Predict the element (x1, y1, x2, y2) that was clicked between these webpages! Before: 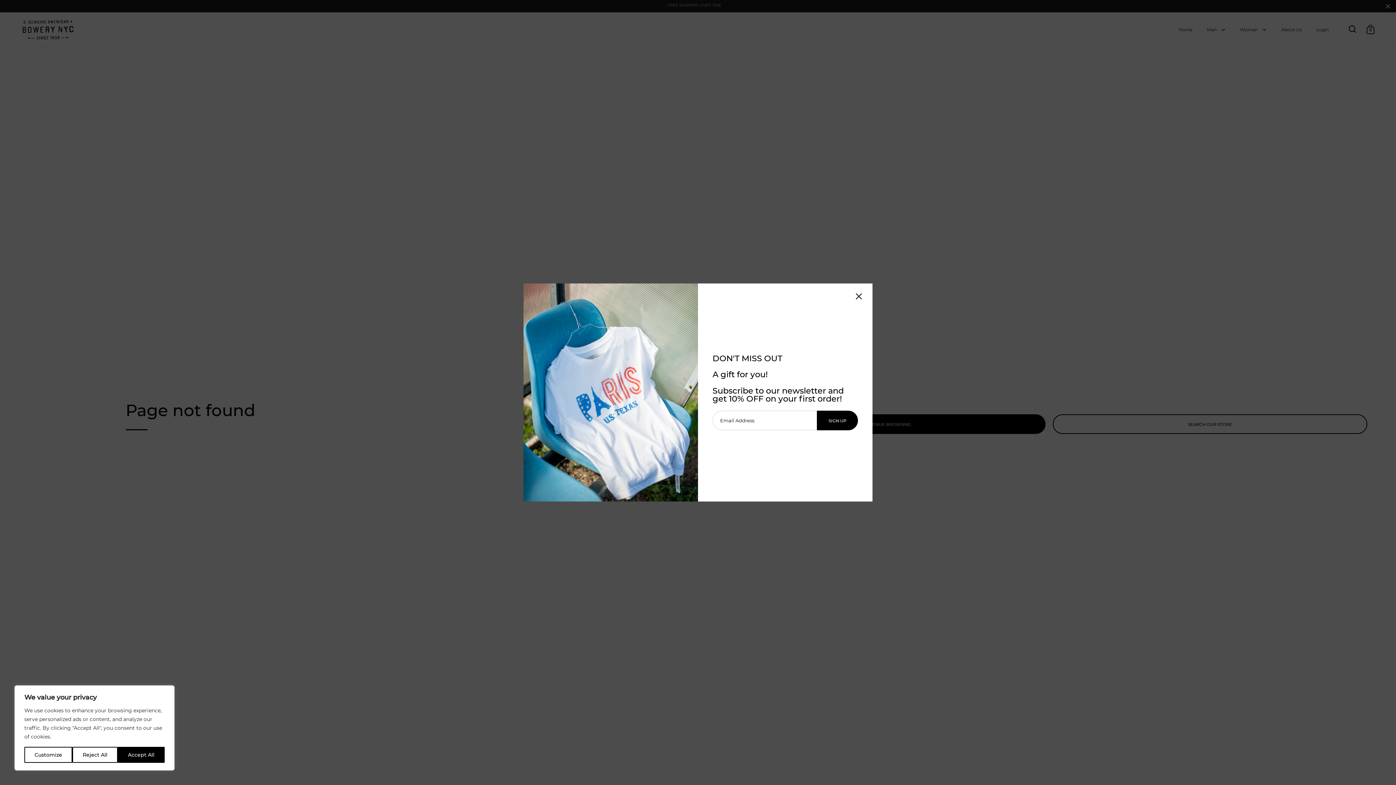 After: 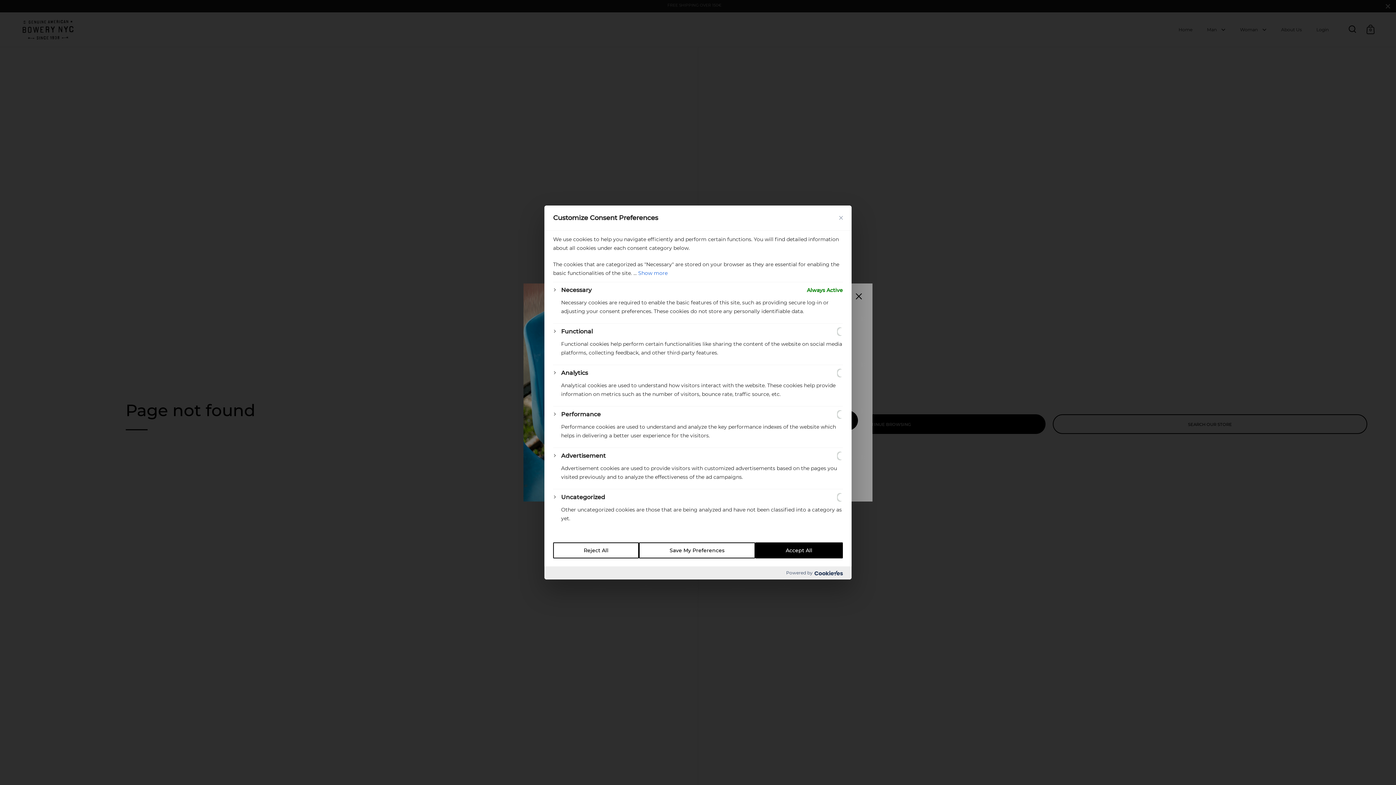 Action: label: Customize bbox: (24, 747, 72, 763)